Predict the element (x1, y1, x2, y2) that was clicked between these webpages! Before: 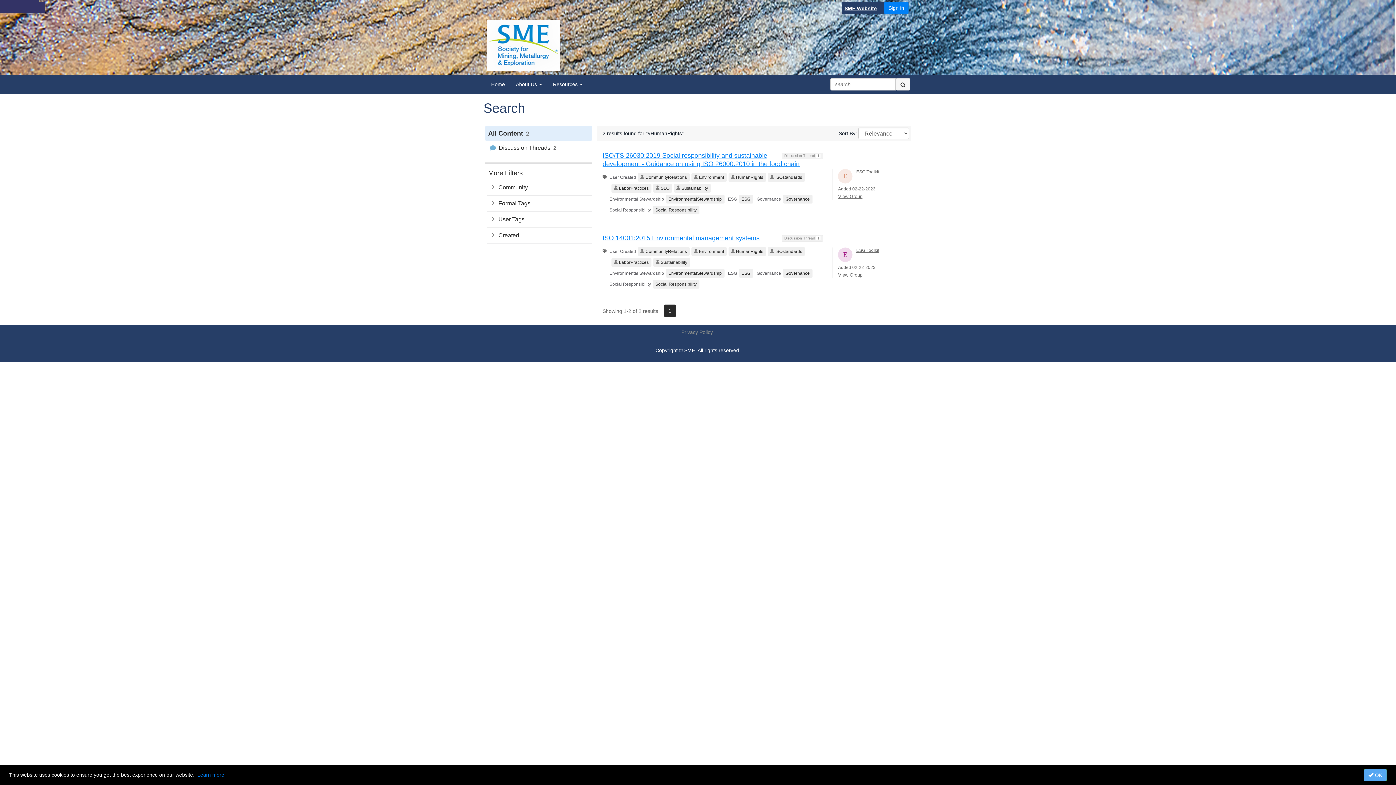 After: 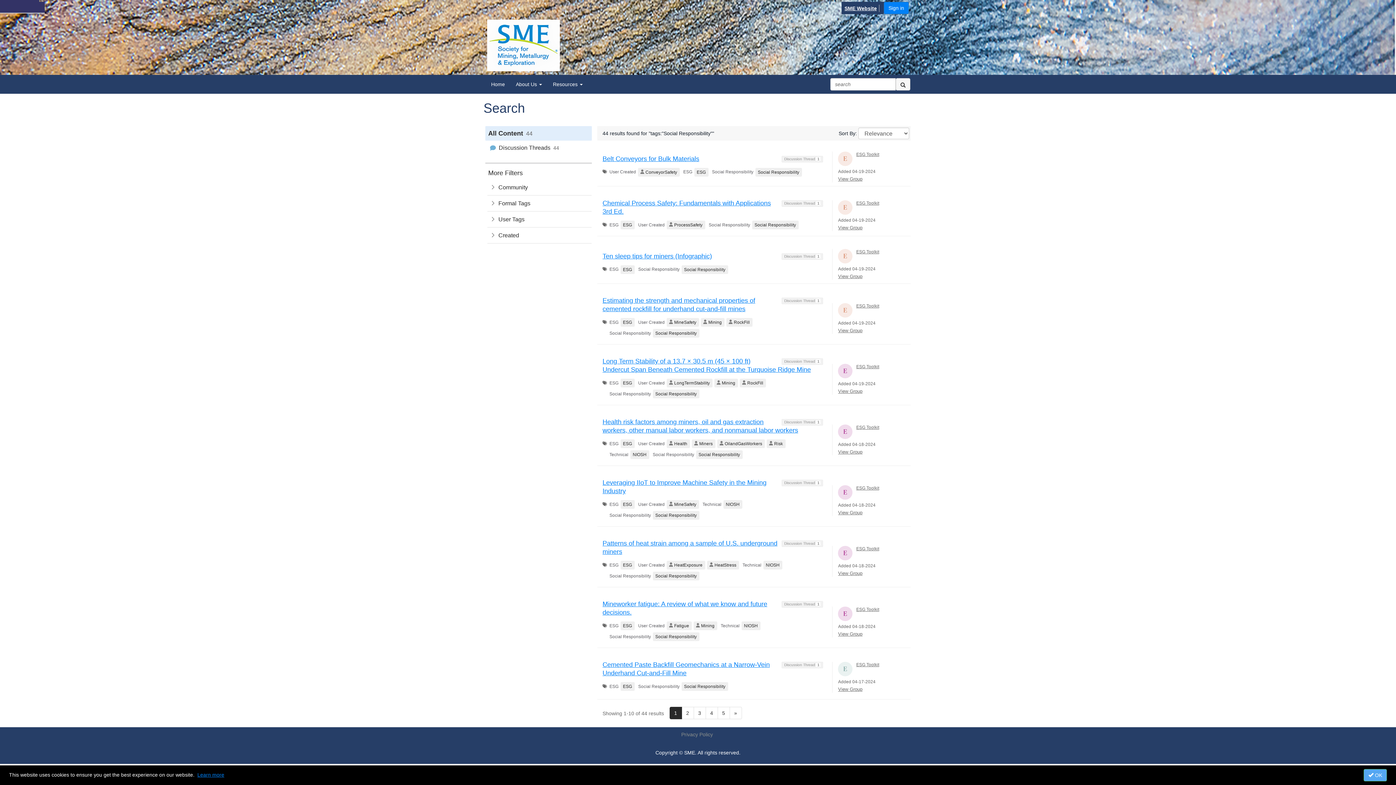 Action: label: group=Social Responsibility: tag=Social Responsibility bbox: (652, 205, 699, 214)